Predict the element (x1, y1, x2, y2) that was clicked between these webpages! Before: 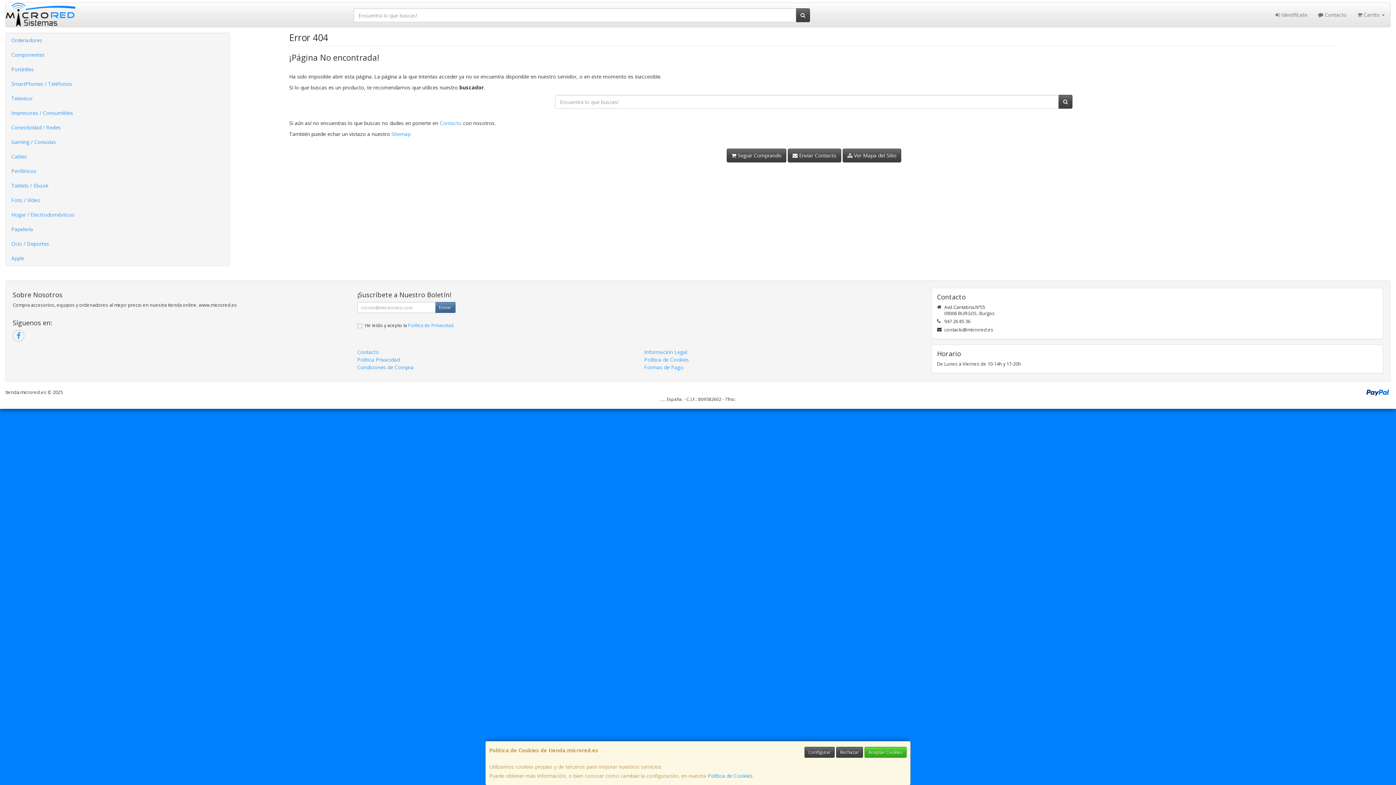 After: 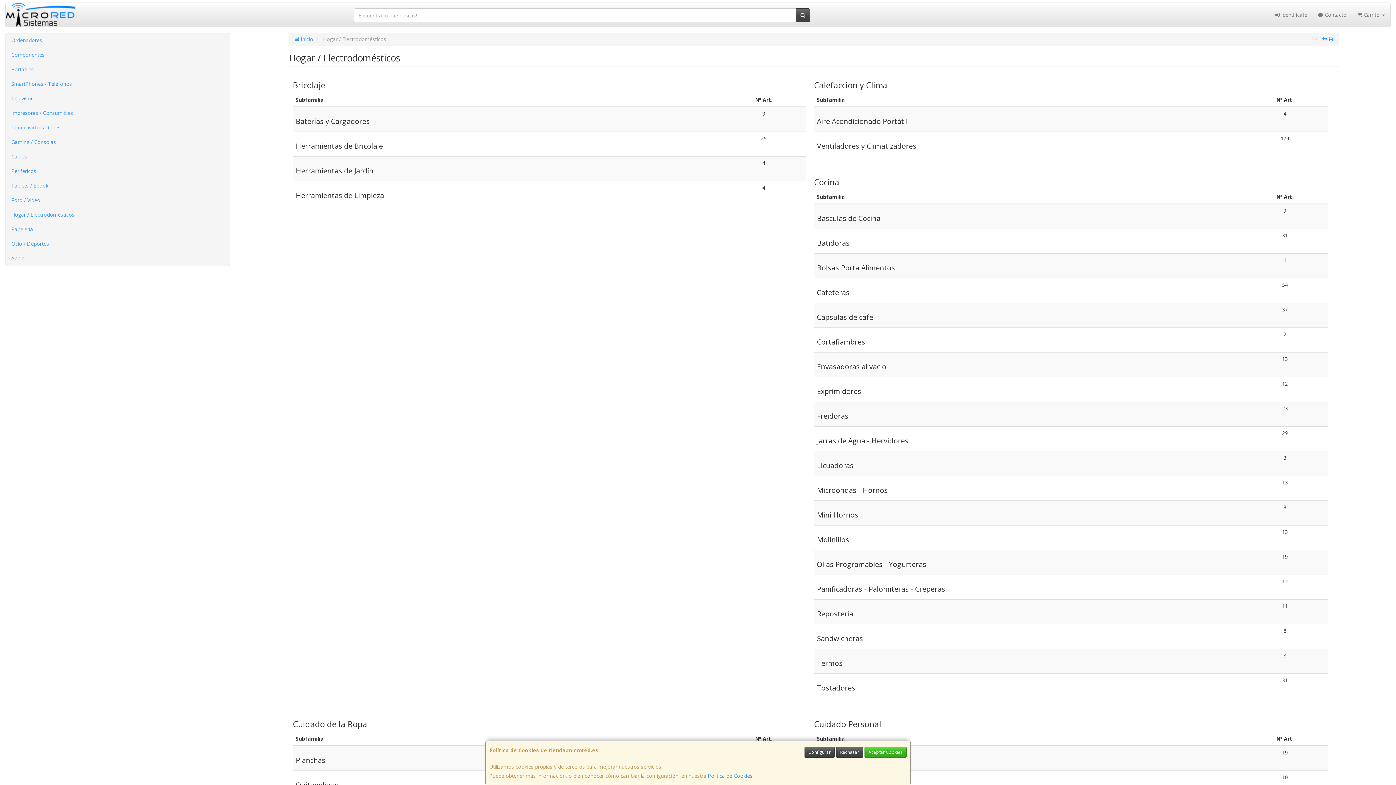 Action: bbox: (5, 207, 229, 222) label: Hogar / Electrodomésticos